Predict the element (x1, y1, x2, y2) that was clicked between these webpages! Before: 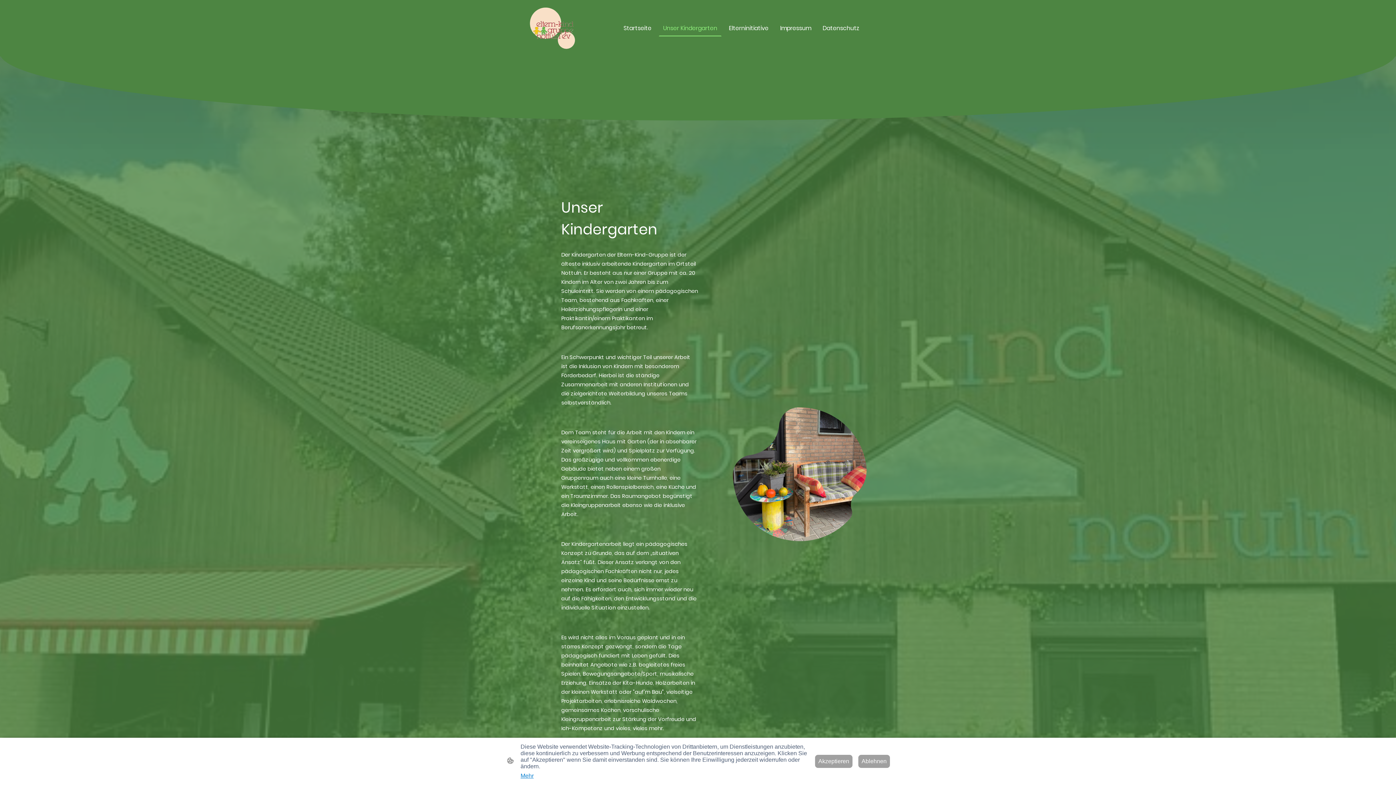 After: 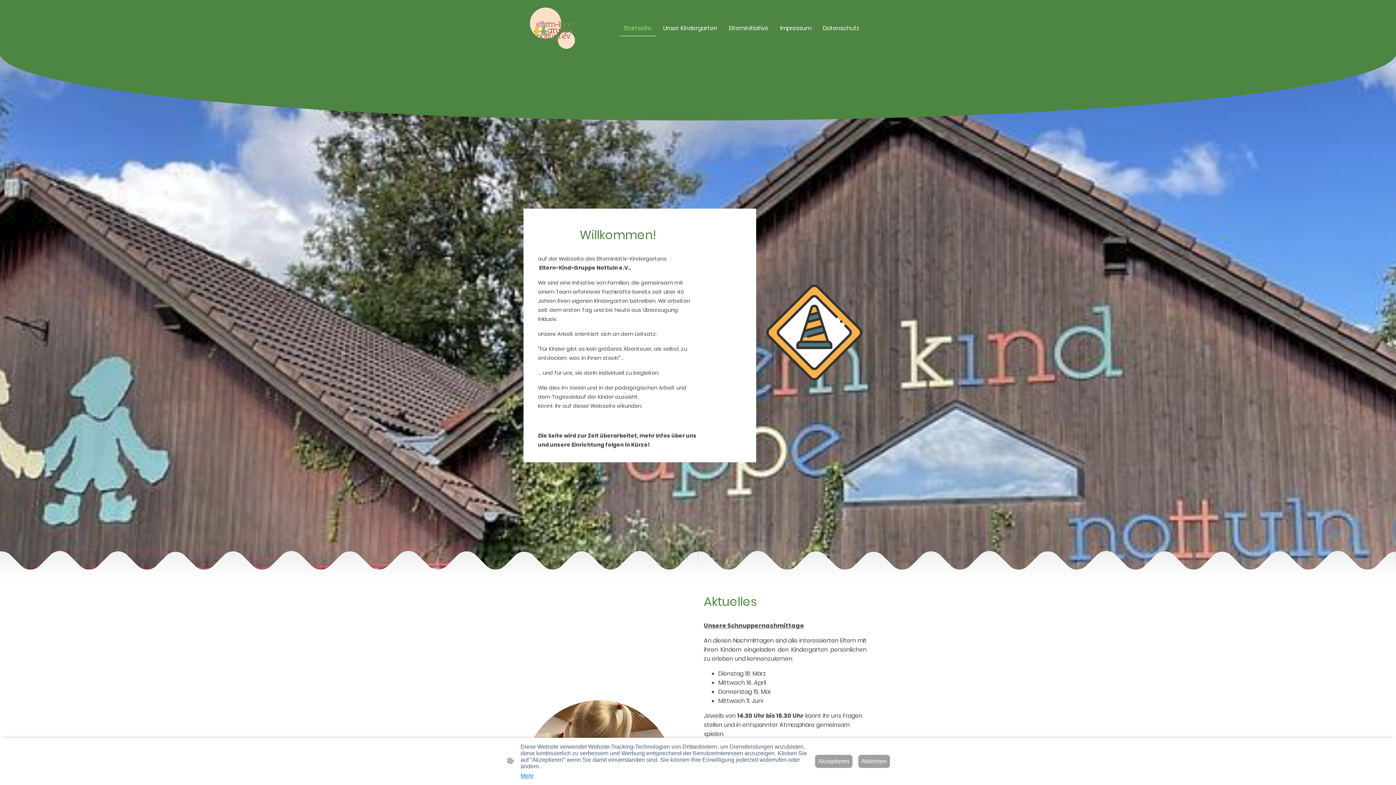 Action: bbox: (529, 7, 575, 49)